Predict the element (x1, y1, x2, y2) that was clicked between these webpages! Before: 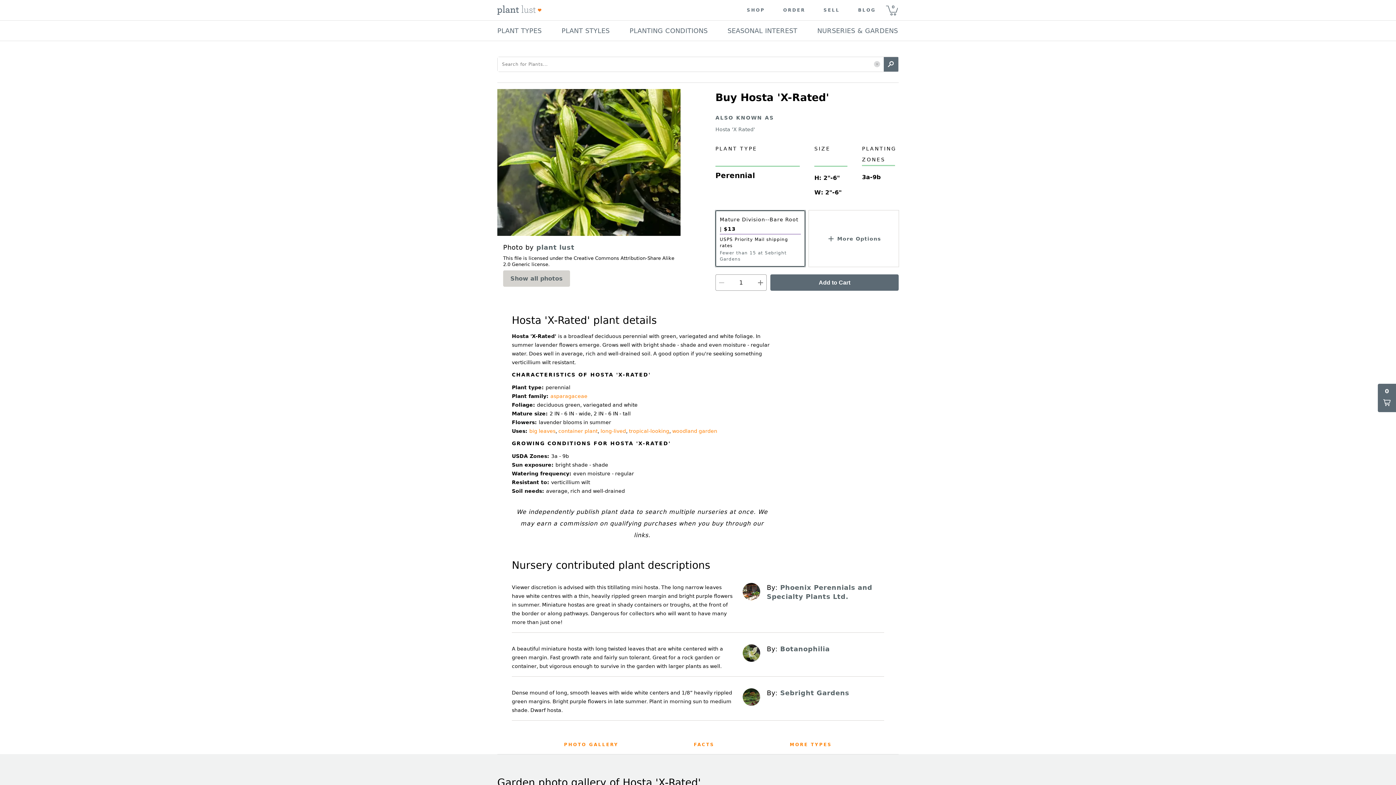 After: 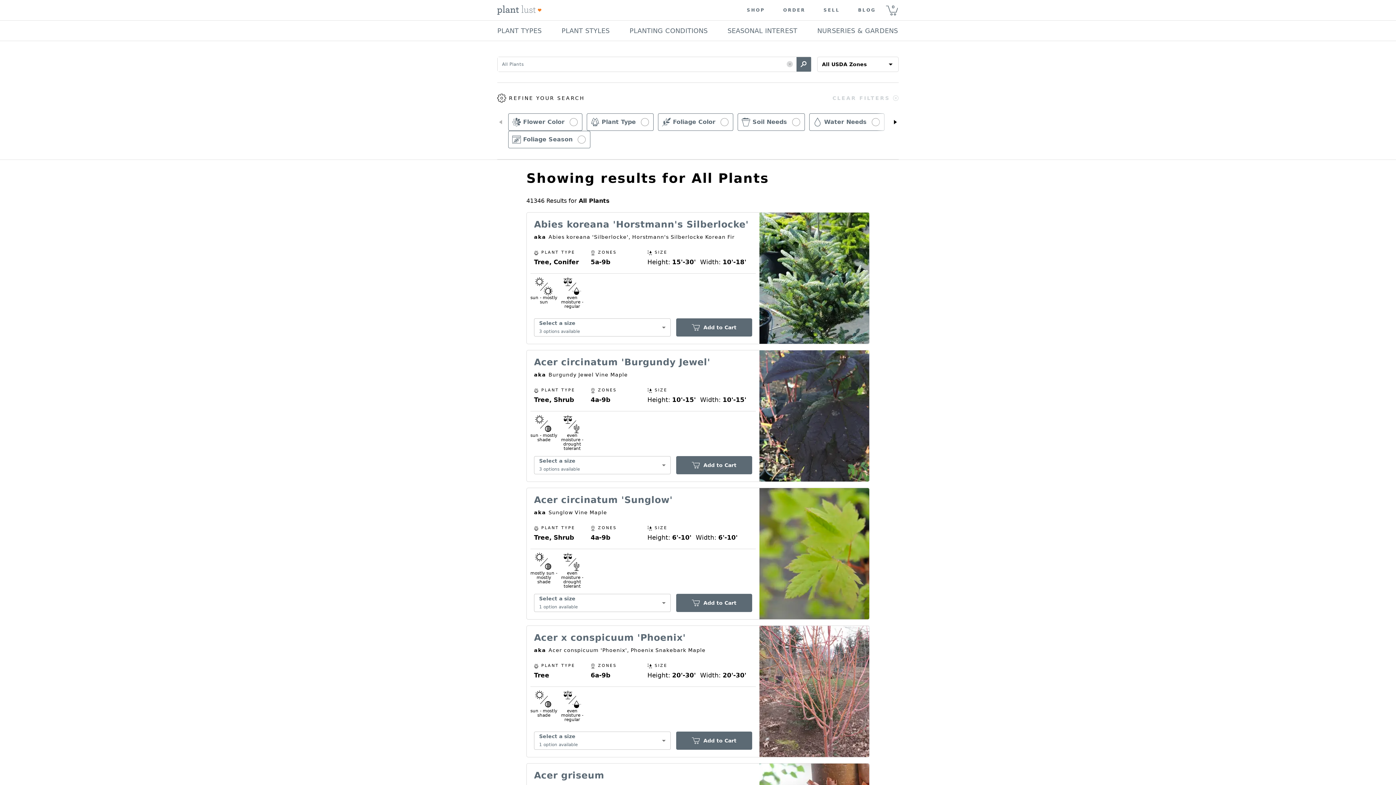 Action: bbox: (884, 57, 898, 71)